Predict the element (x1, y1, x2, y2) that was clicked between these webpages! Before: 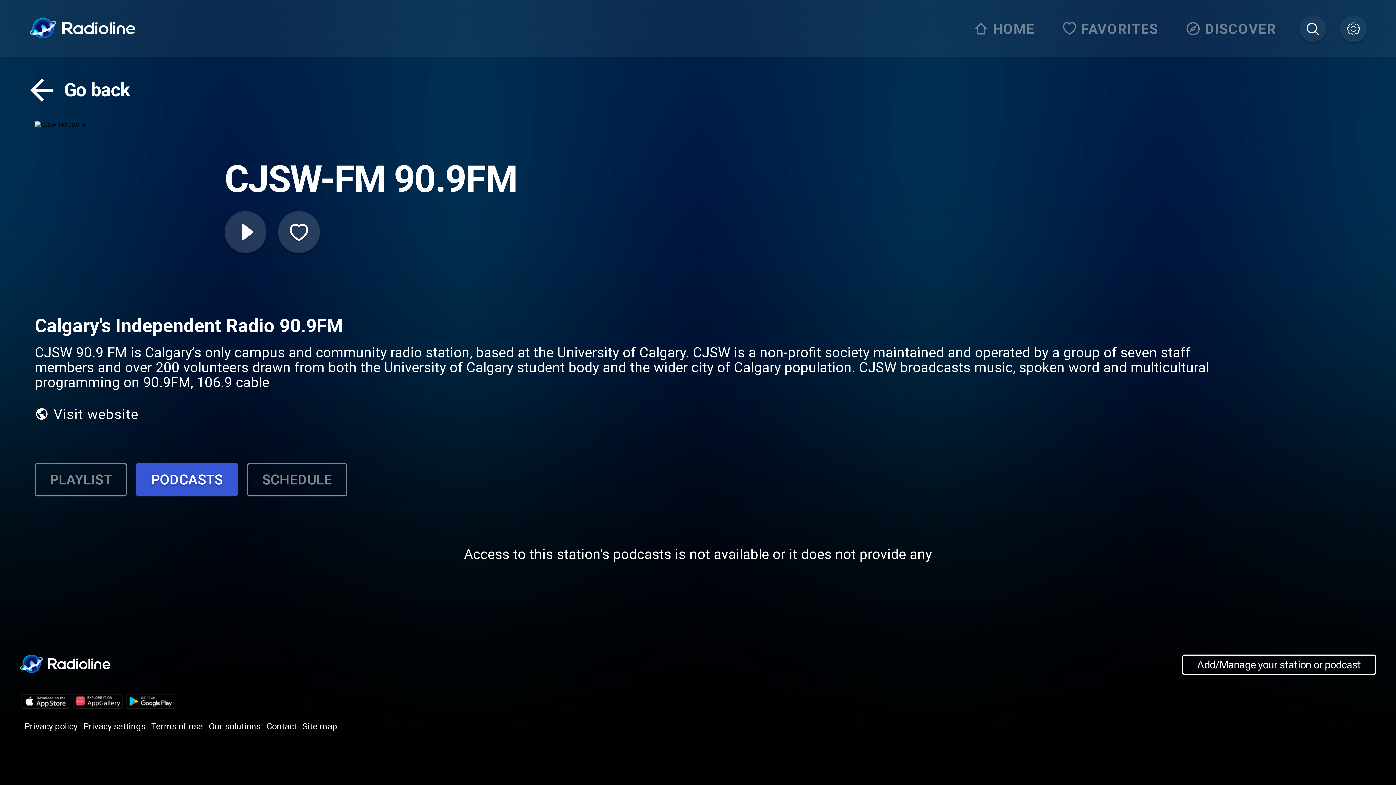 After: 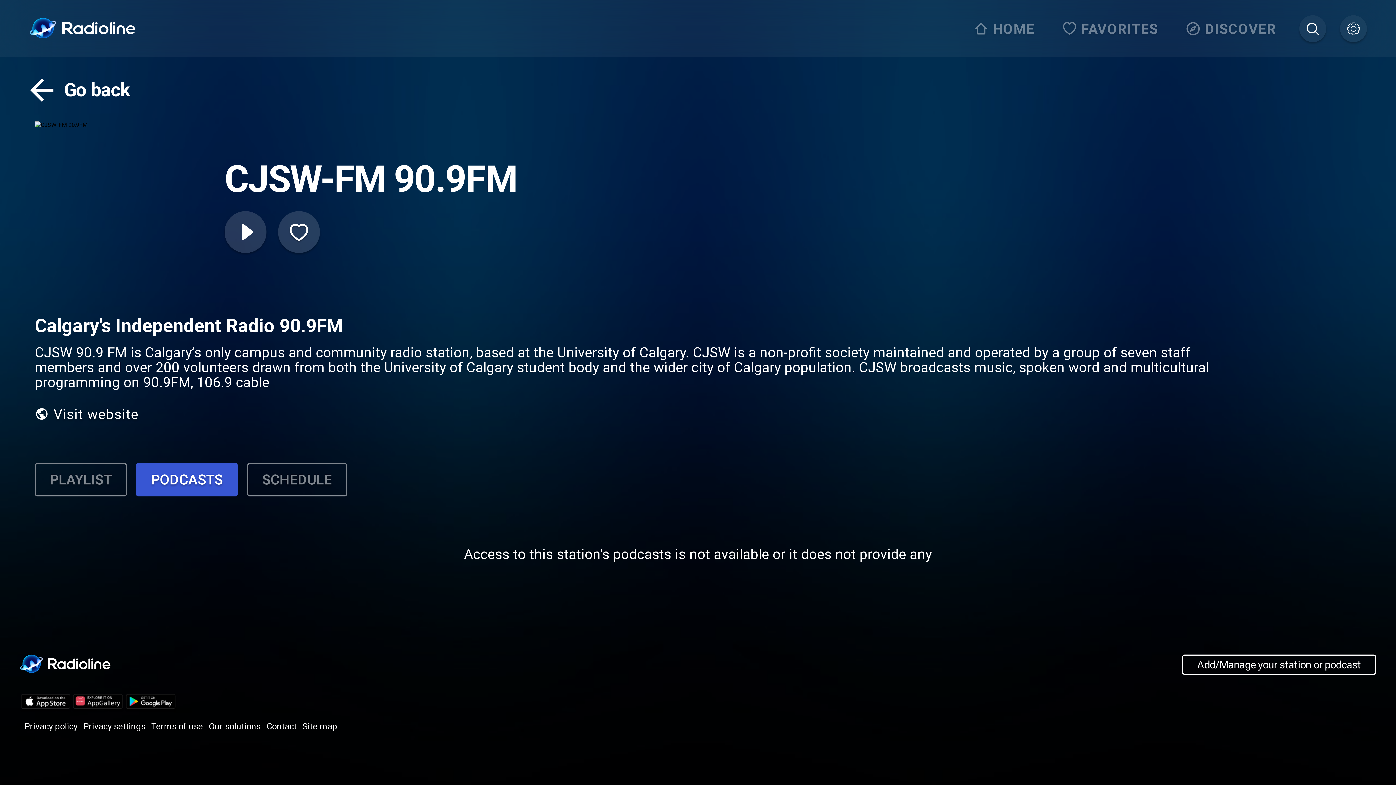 Action: label: Our solutions bbox: (208, 721, 260, 732)